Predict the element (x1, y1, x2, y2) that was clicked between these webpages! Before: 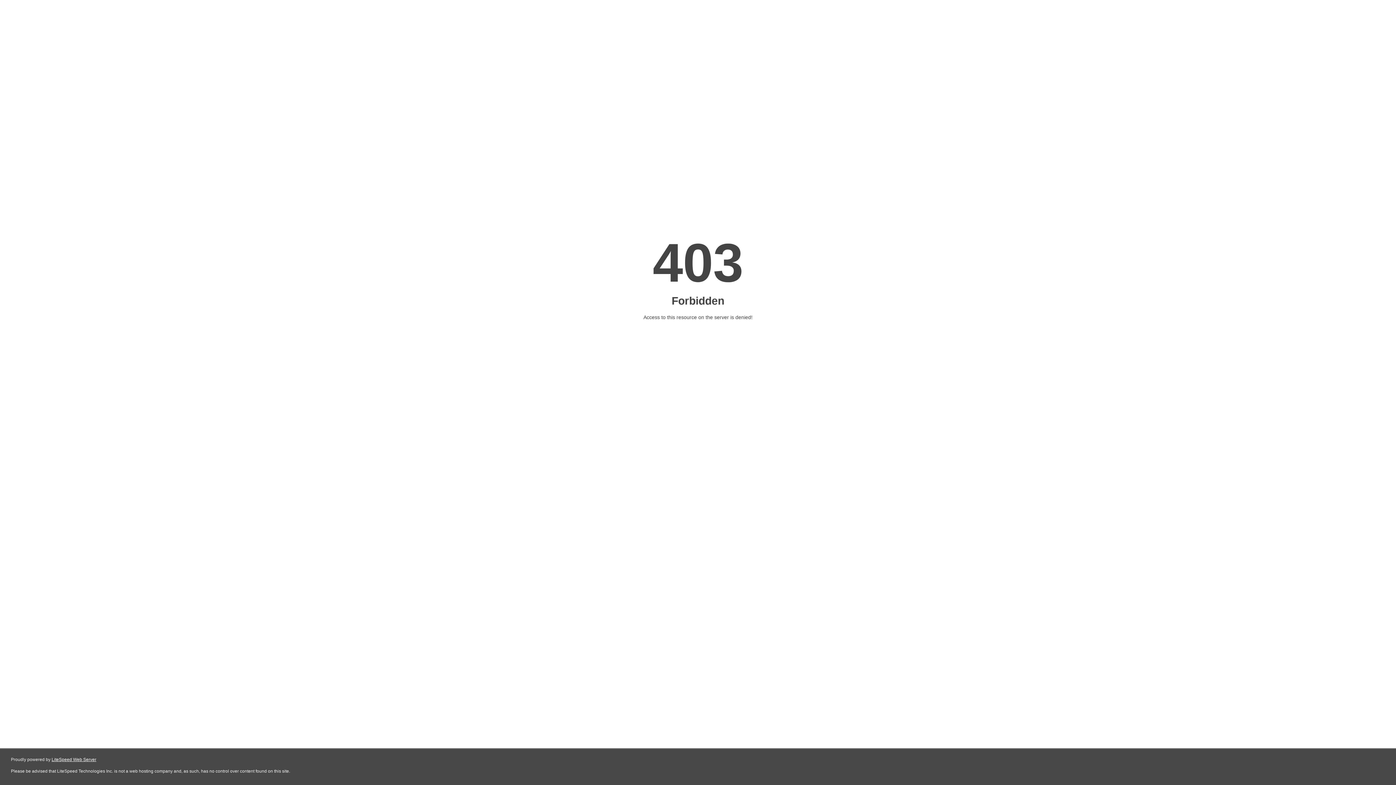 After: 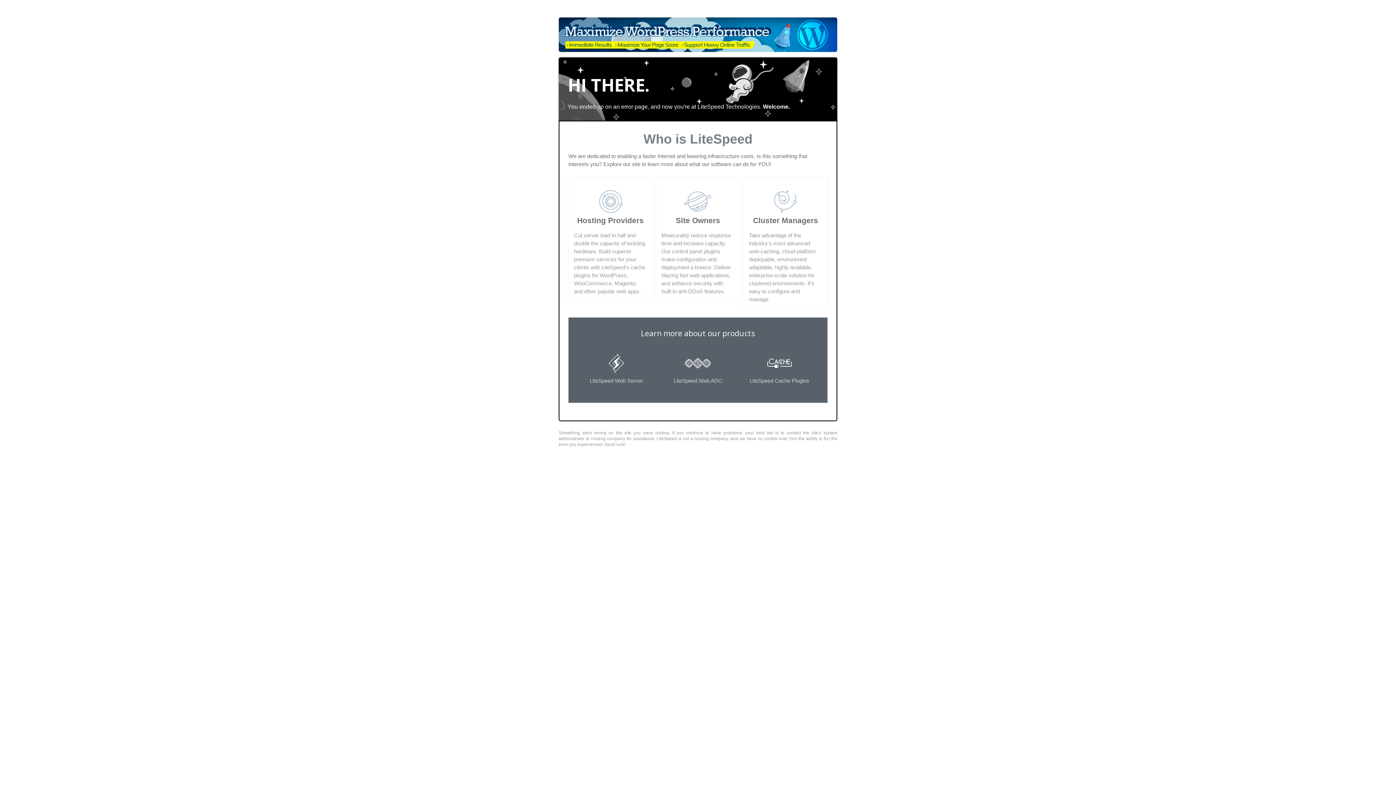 Action: label: LiteSpeed Web Server bbox: (51, 757, 96, 762)